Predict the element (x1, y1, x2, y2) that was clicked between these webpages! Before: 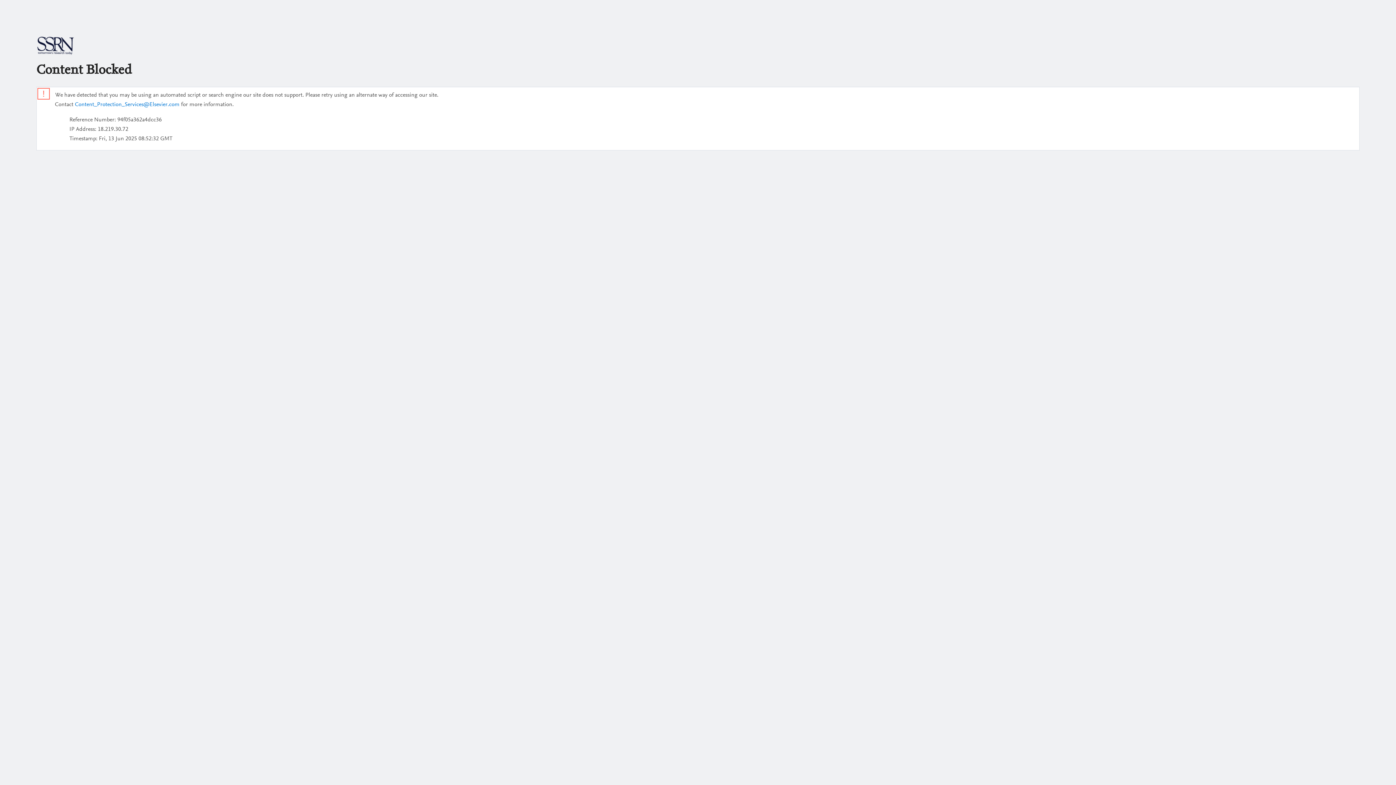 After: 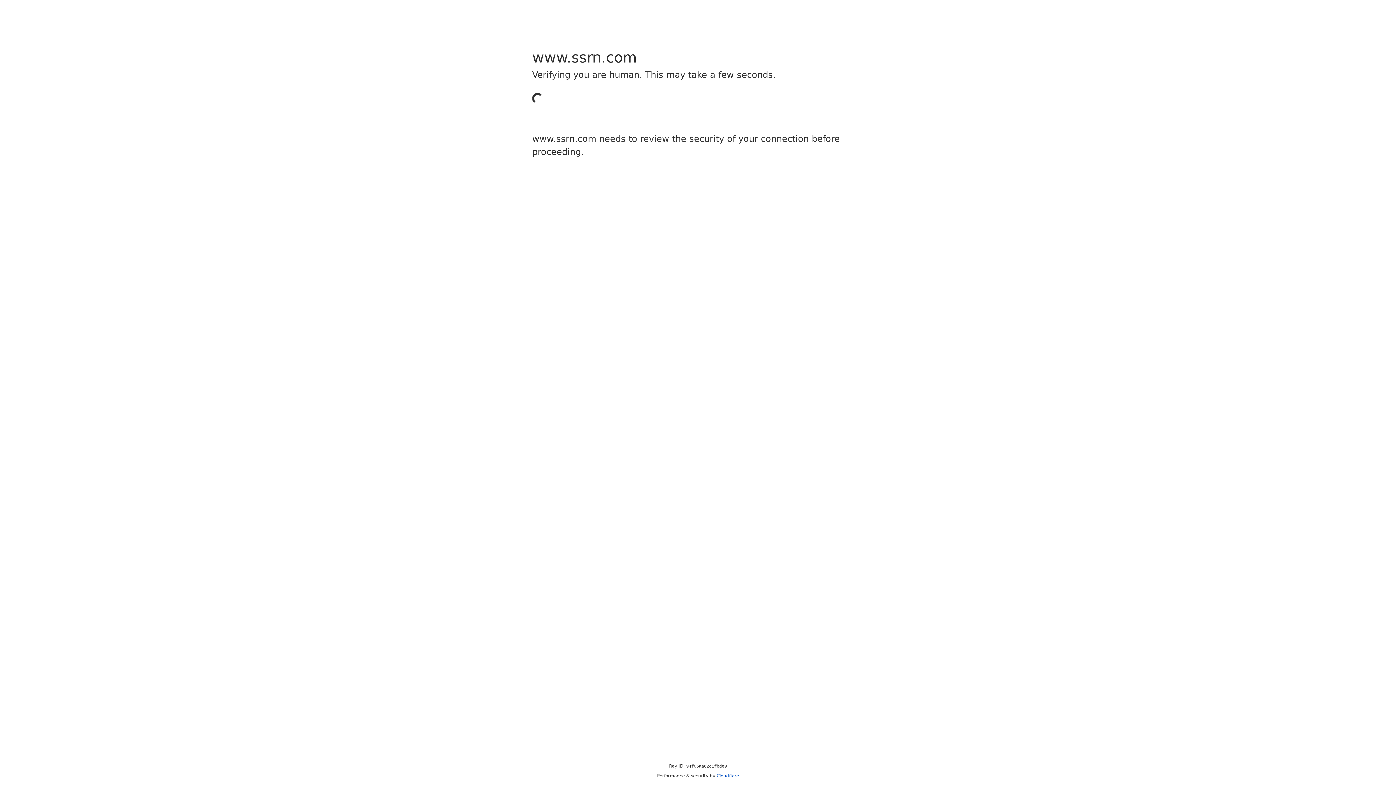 Action: bbox: (36, 50, 74, 56)